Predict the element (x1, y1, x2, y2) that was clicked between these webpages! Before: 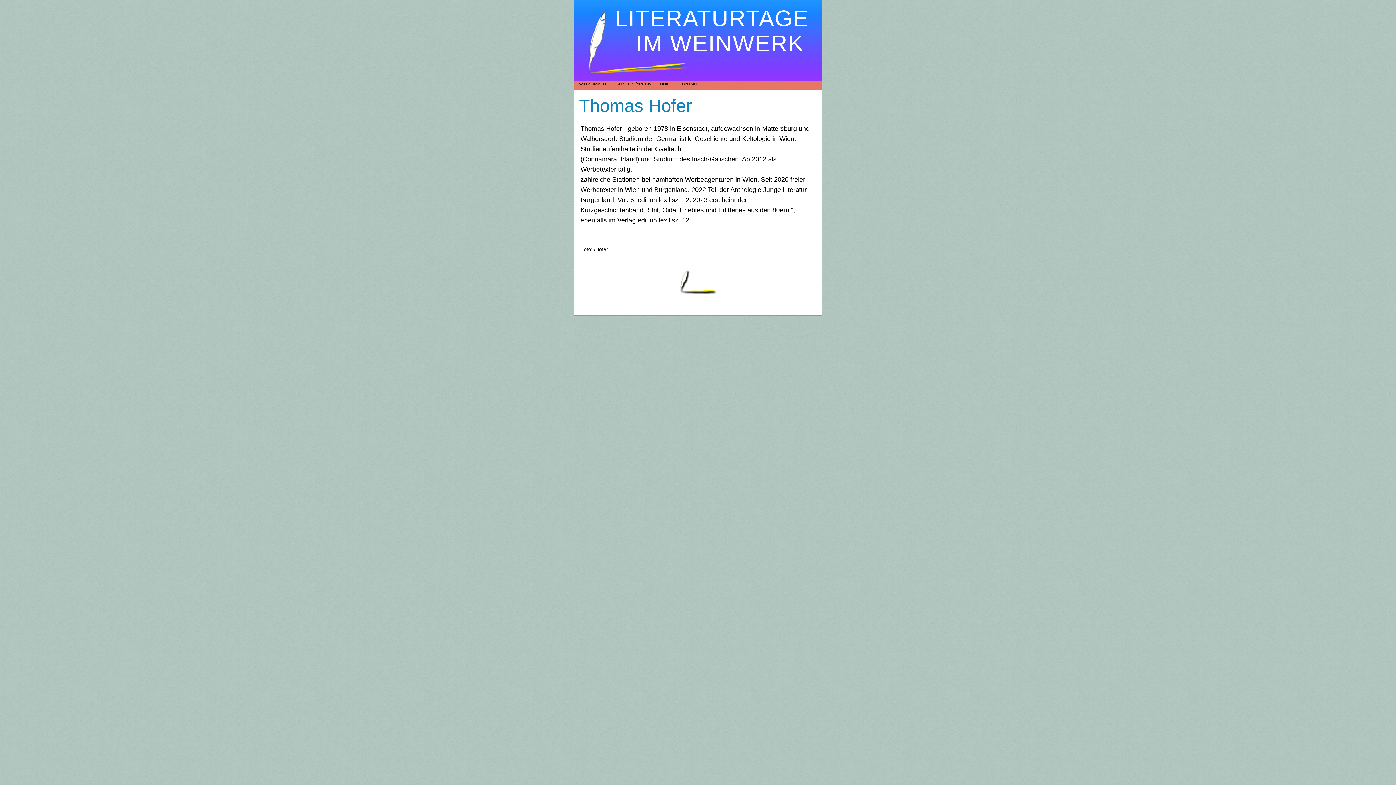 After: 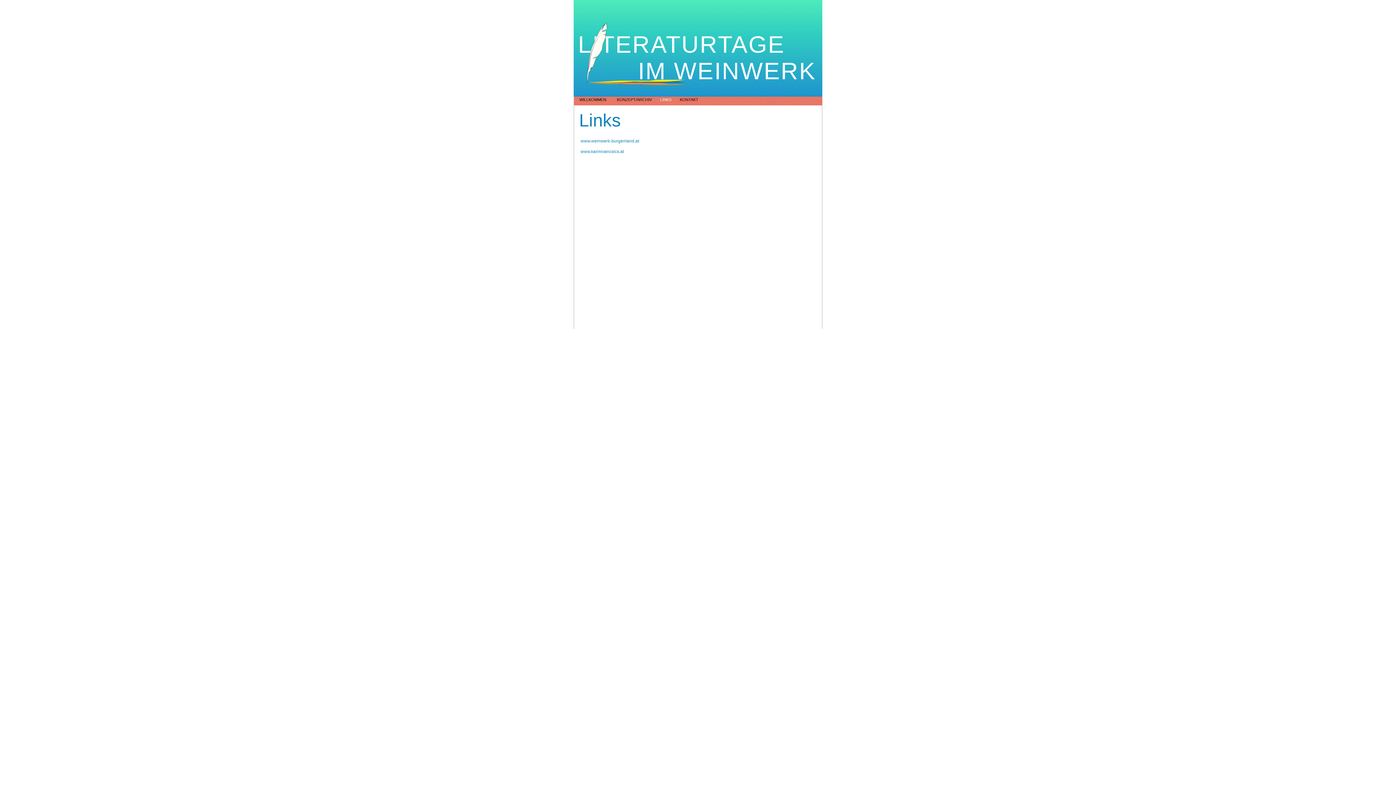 Action: label: LINKS  bbox: (660, 81, 672, 86)